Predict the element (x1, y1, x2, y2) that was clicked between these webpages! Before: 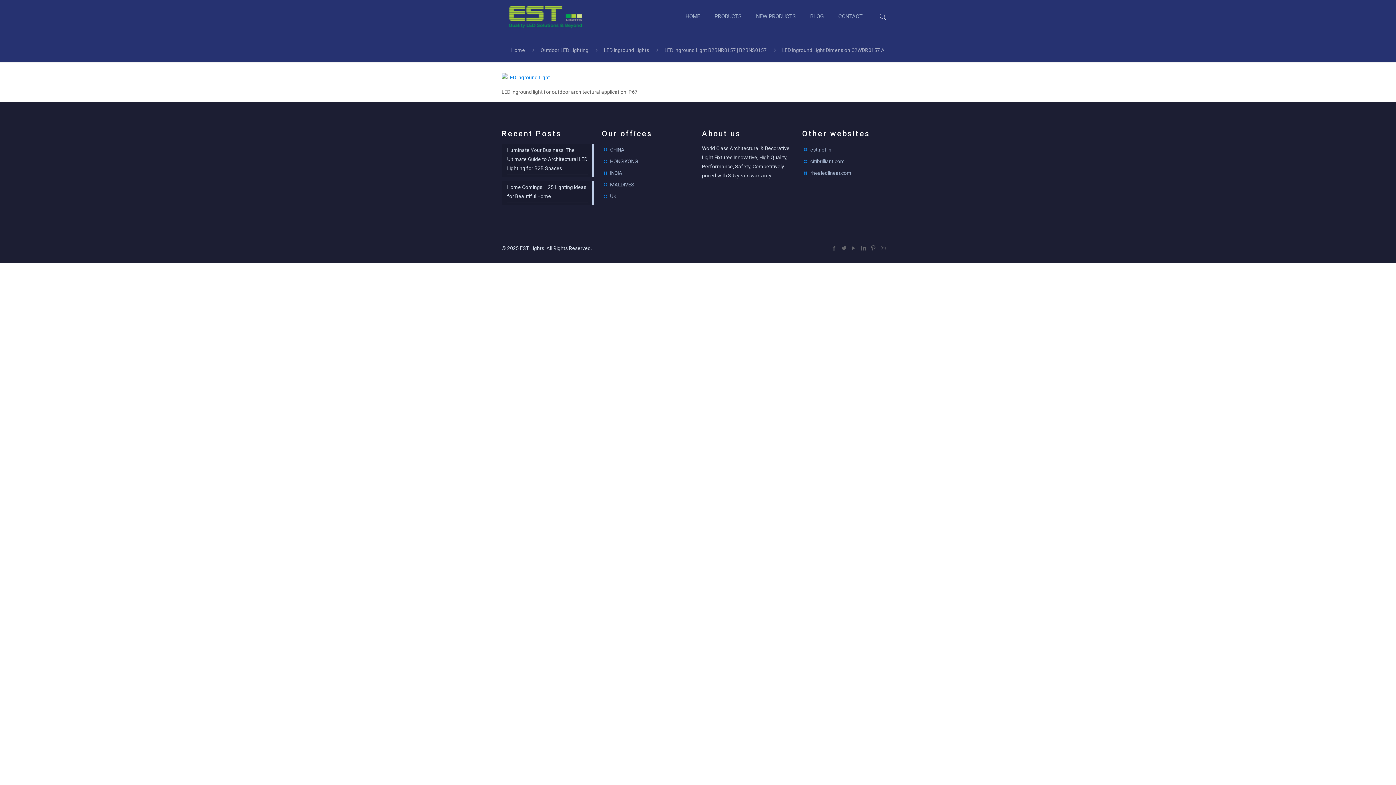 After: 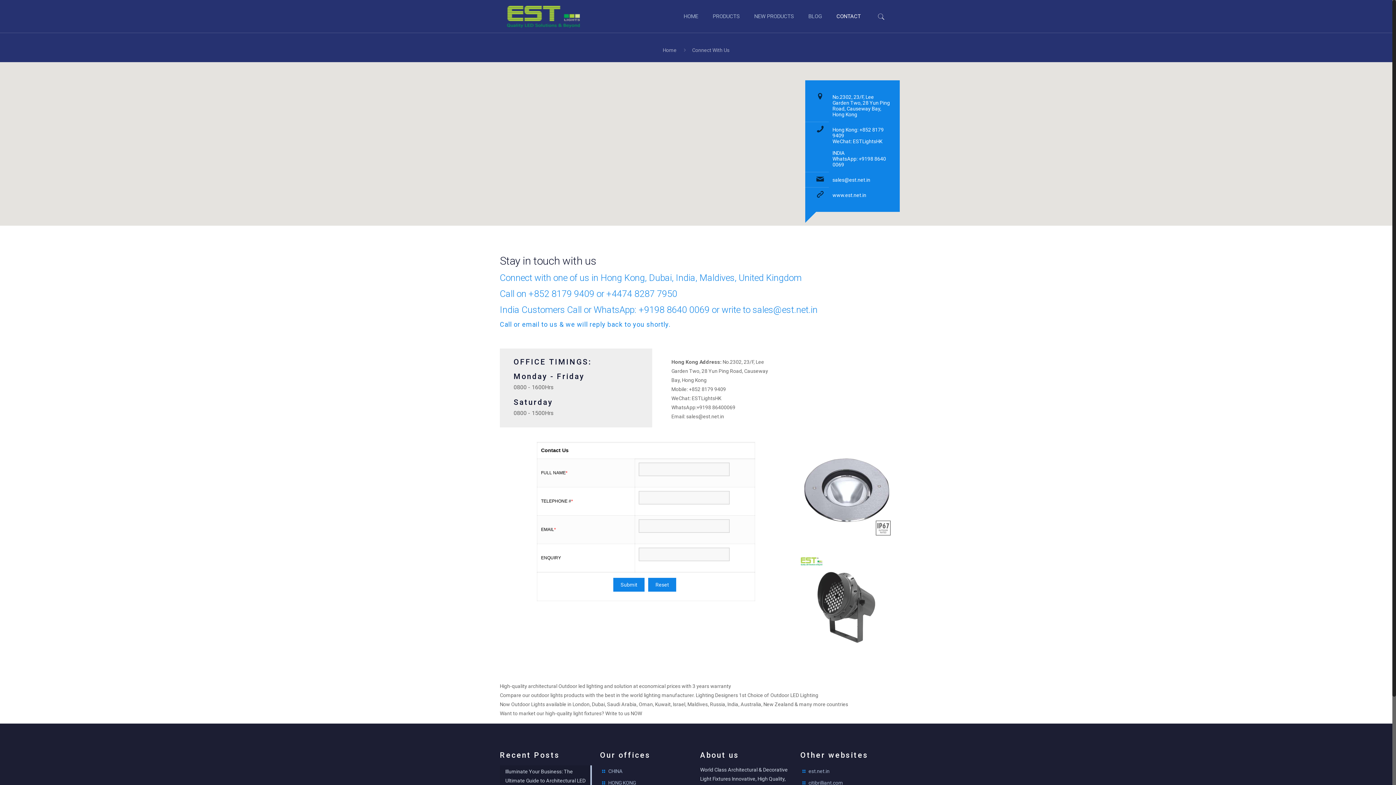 Action: label: CONTACT bbox: (831, 0, 870, 32)